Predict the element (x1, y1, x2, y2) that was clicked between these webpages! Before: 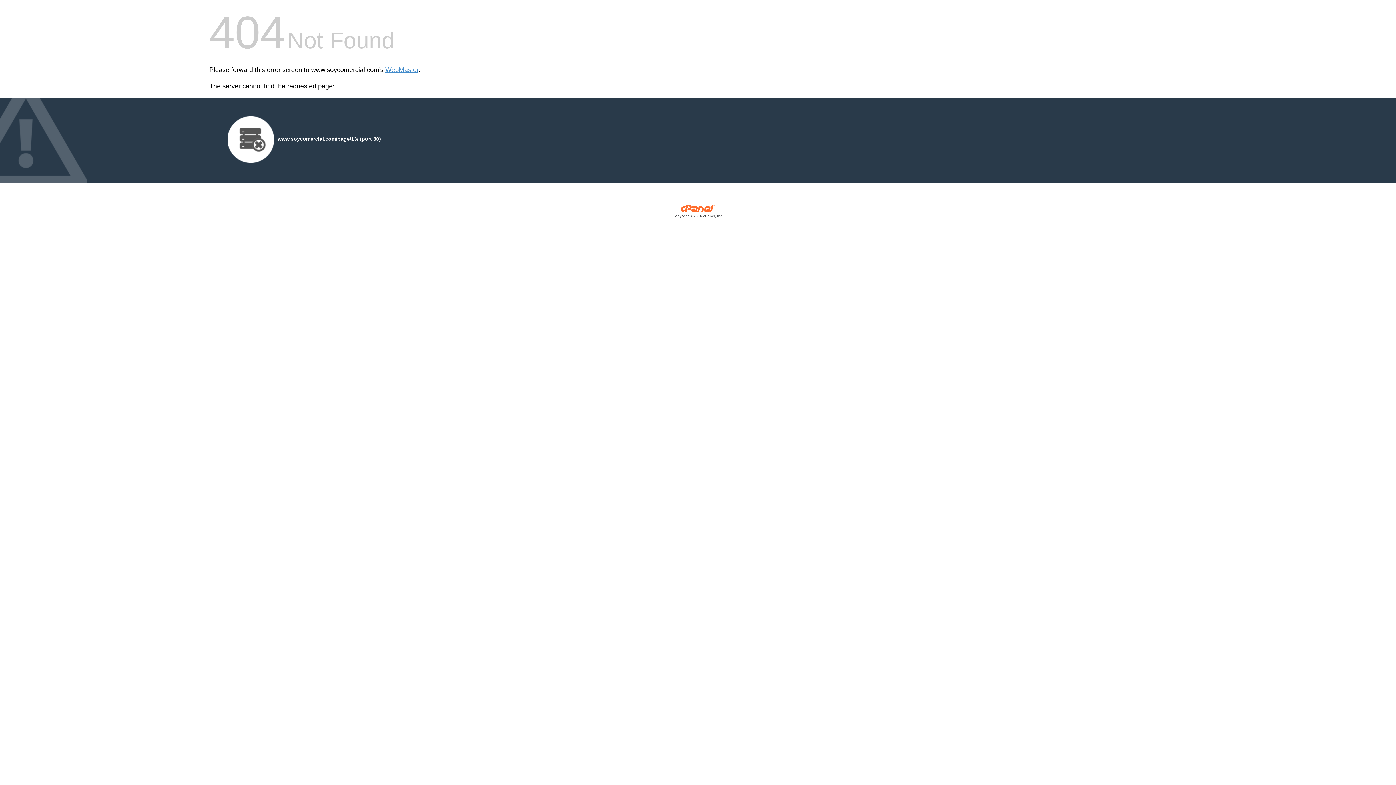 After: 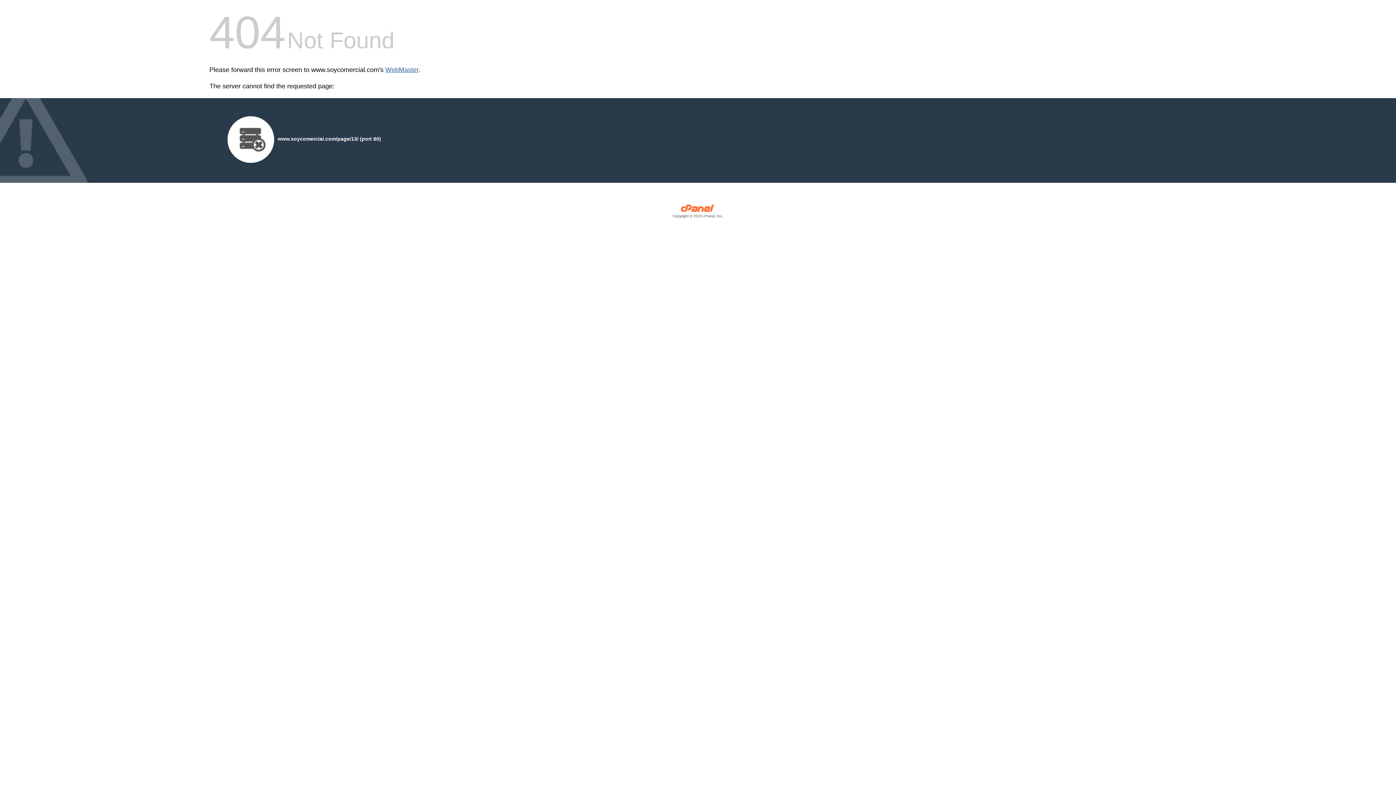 Action: label: WebMaster bbox: (385, 66, 418, 73)